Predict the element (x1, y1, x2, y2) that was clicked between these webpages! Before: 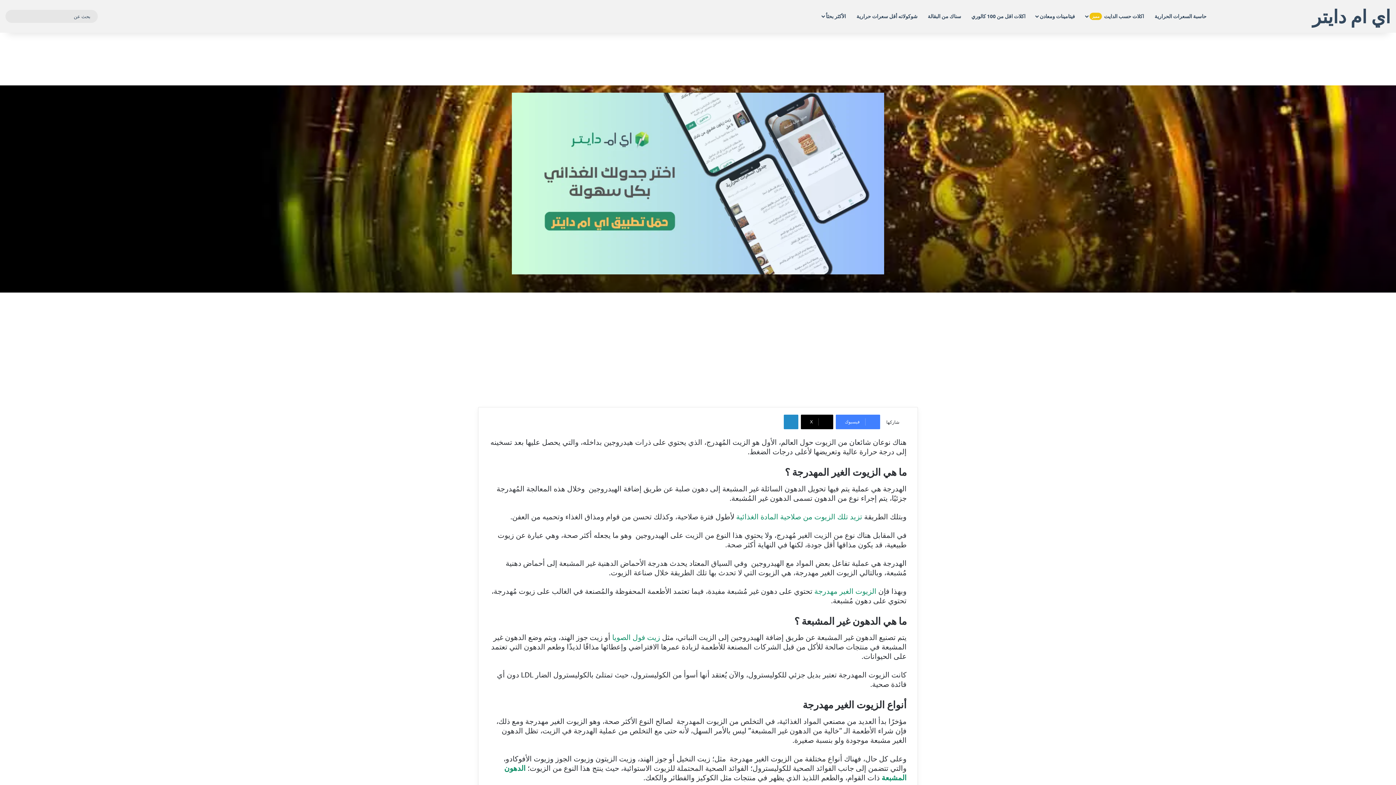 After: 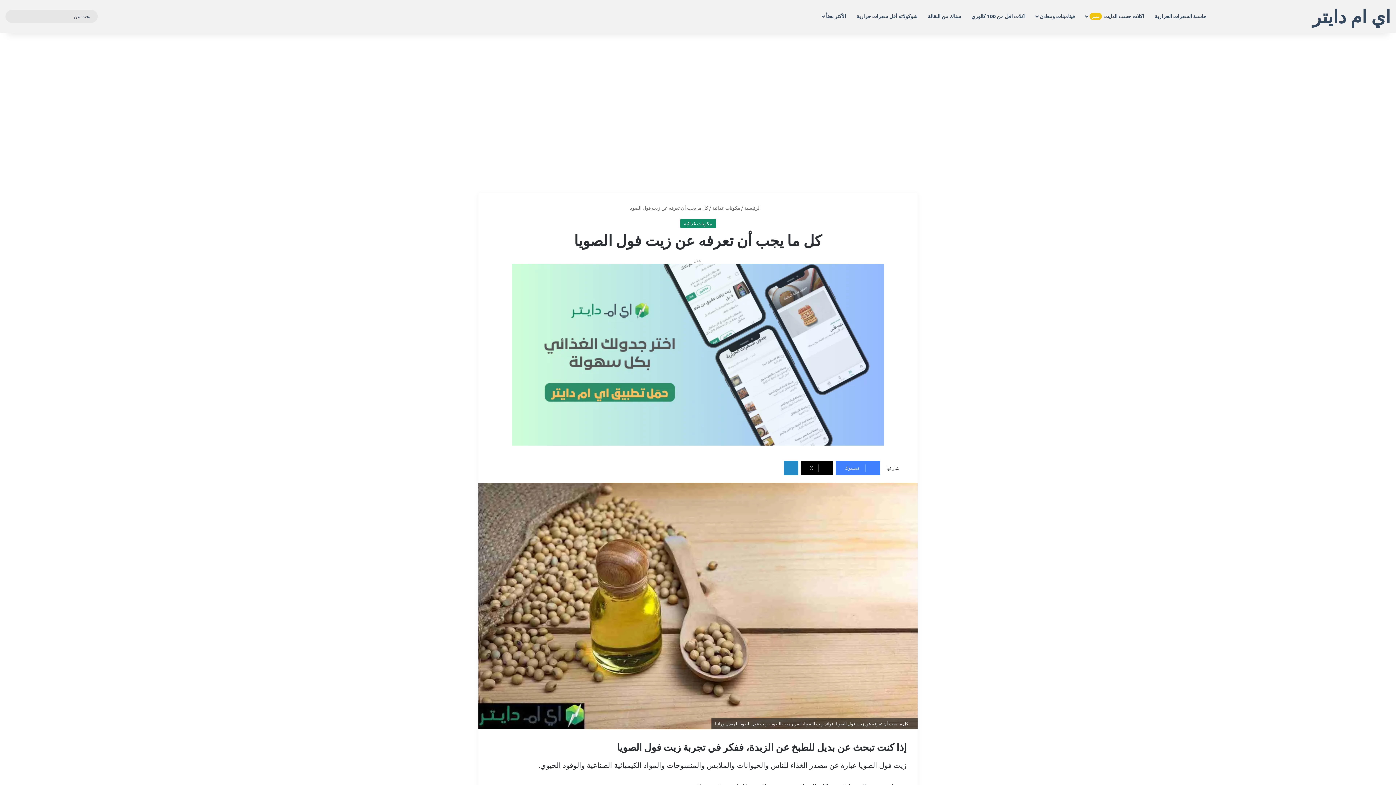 Action: bbox: (612, 632, 660, 641) label: زيت فول الصويا